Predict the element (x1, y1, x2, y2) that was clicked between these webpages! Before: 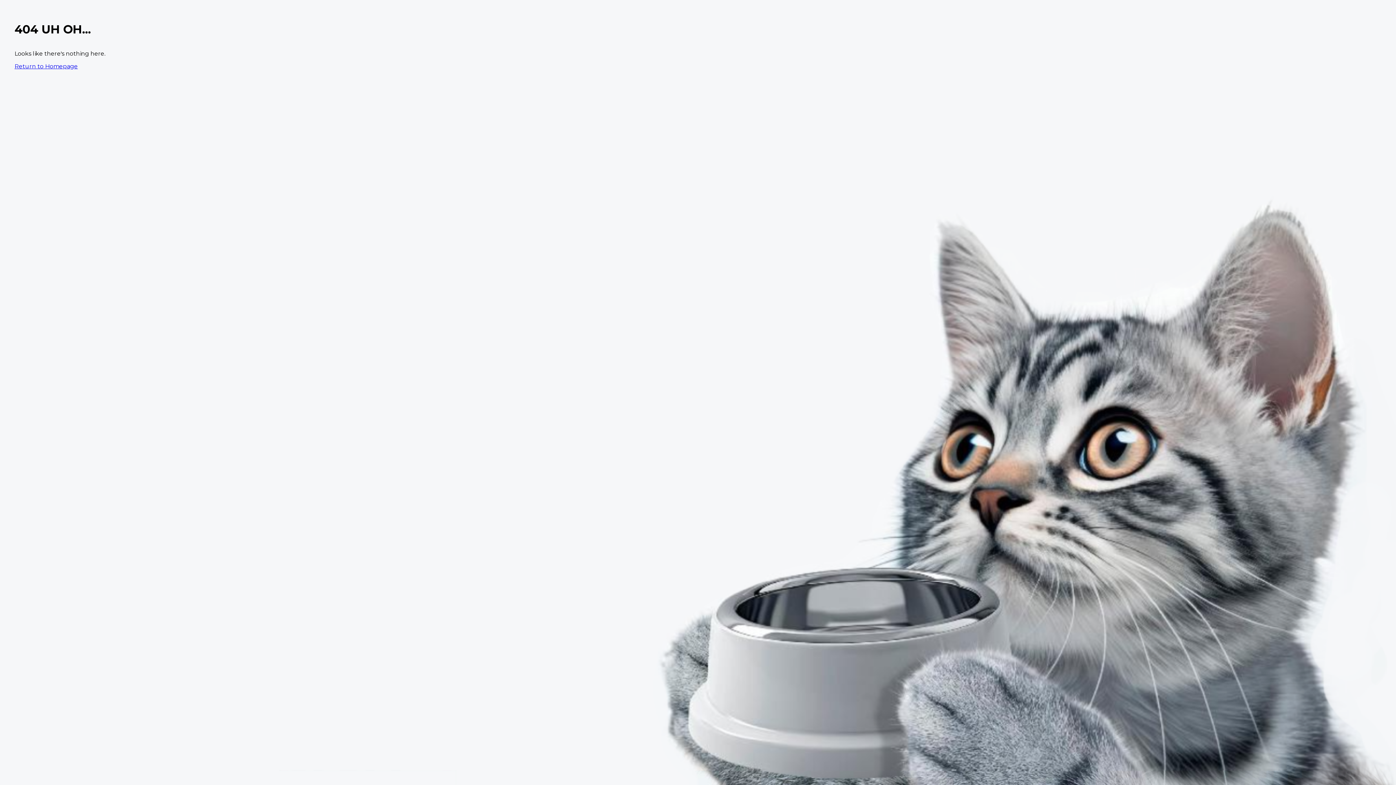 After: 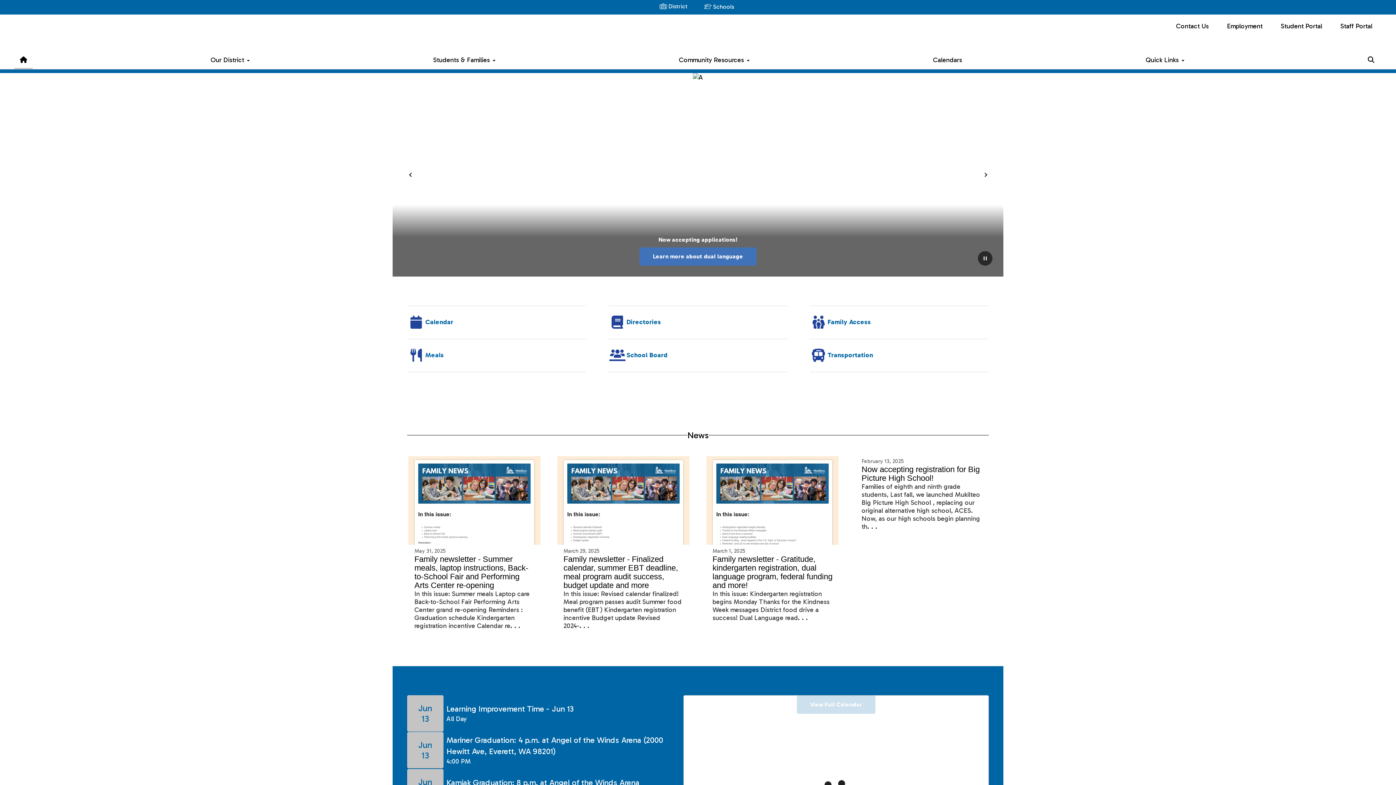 Action: bbox: (14, 62, 77, 69) label: Return to Homepage